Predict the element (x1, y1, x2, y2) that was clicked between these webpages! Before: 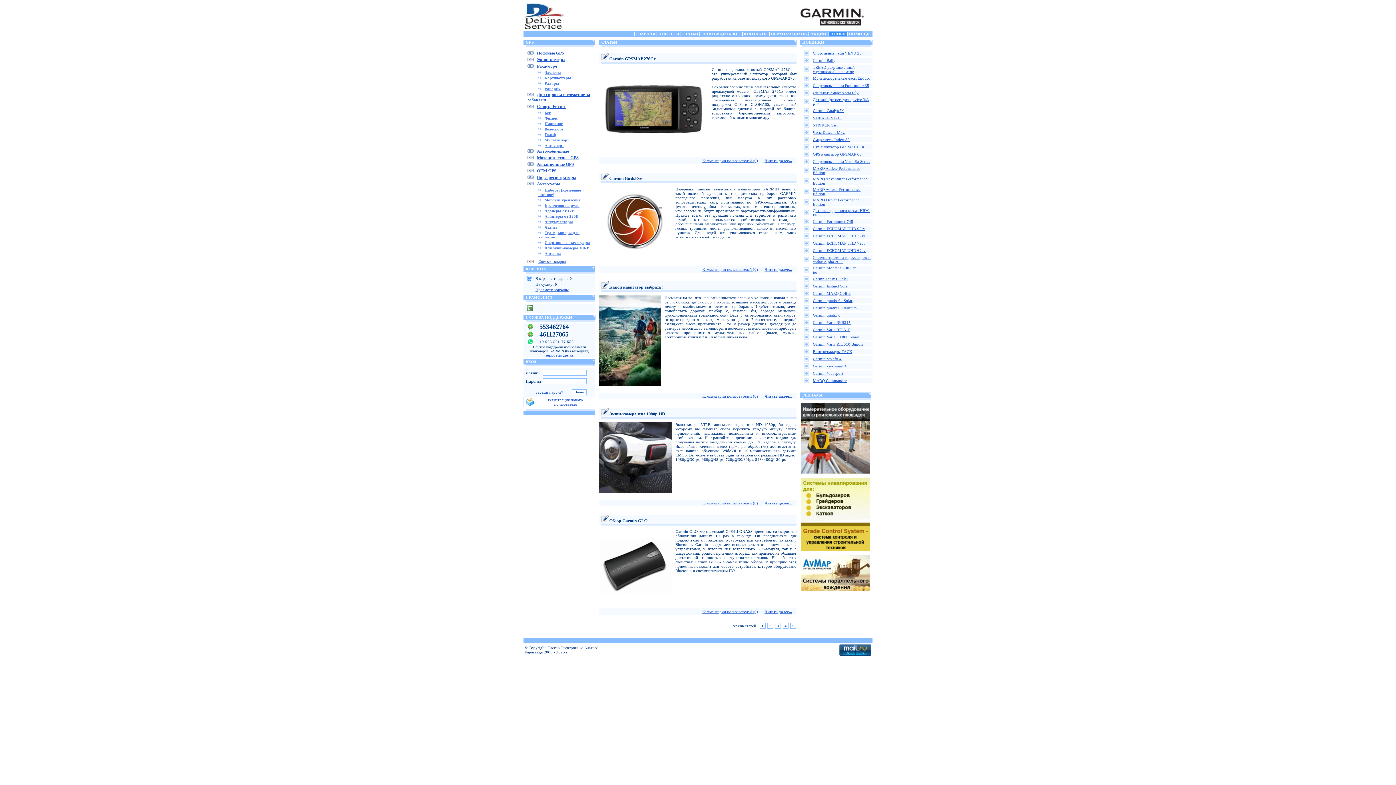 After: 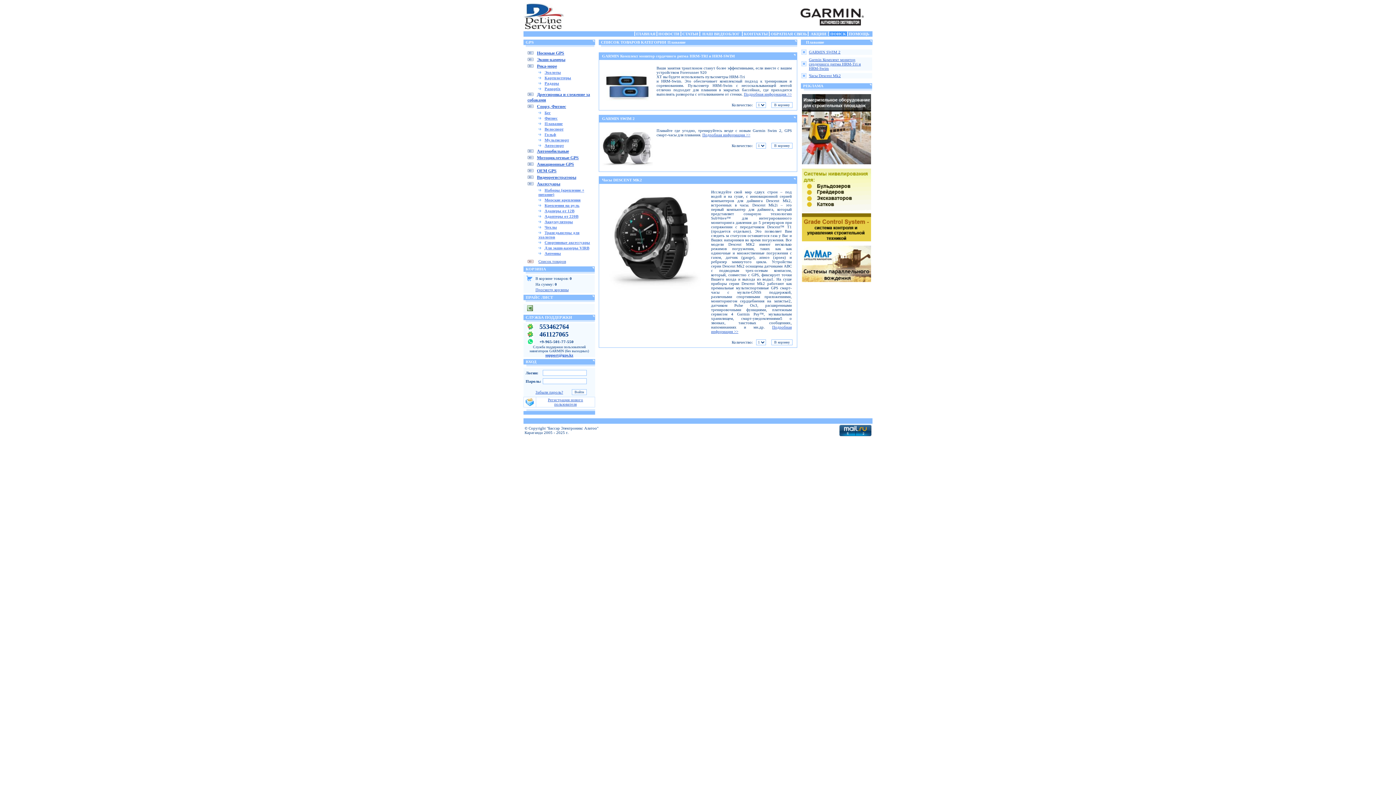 Action: label: Плавание bbox: (544, 121, 562, 125)